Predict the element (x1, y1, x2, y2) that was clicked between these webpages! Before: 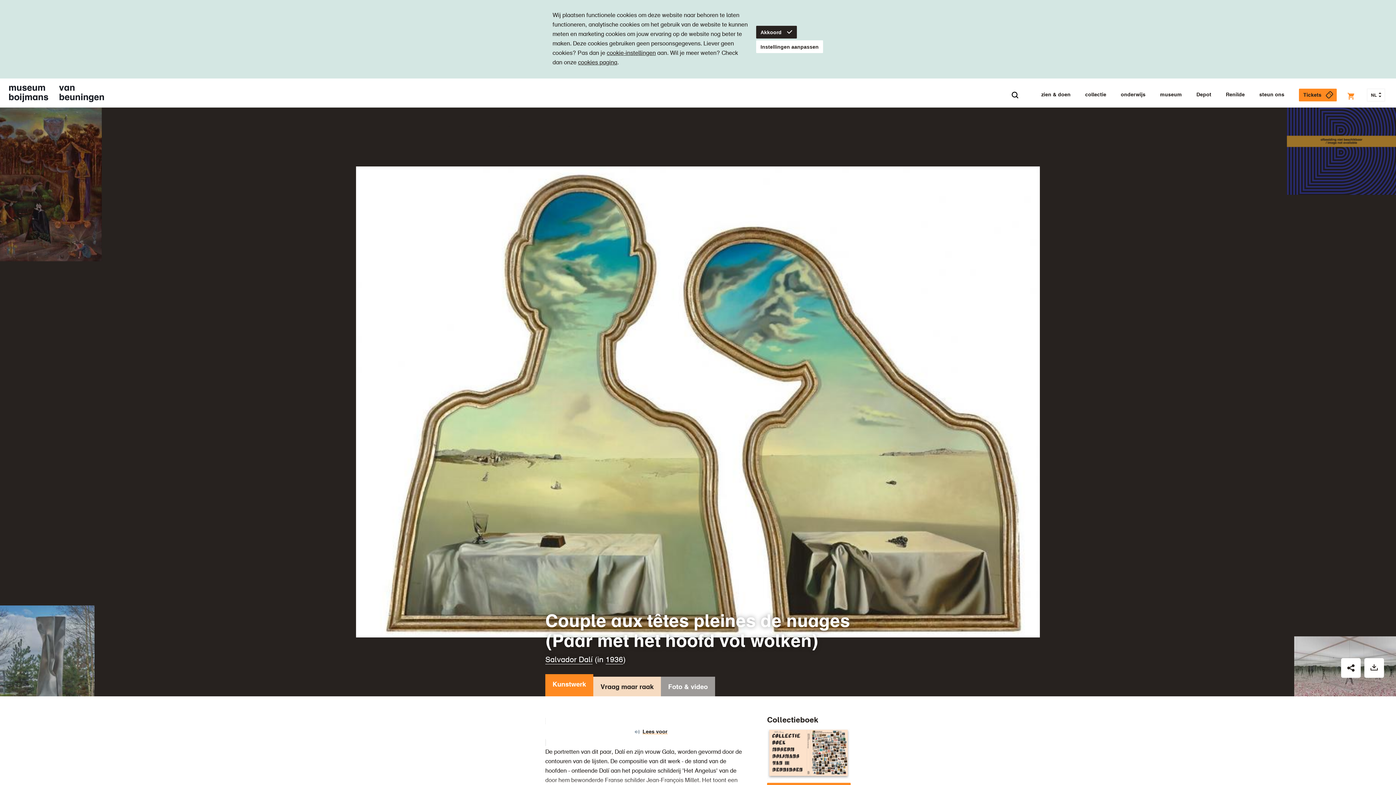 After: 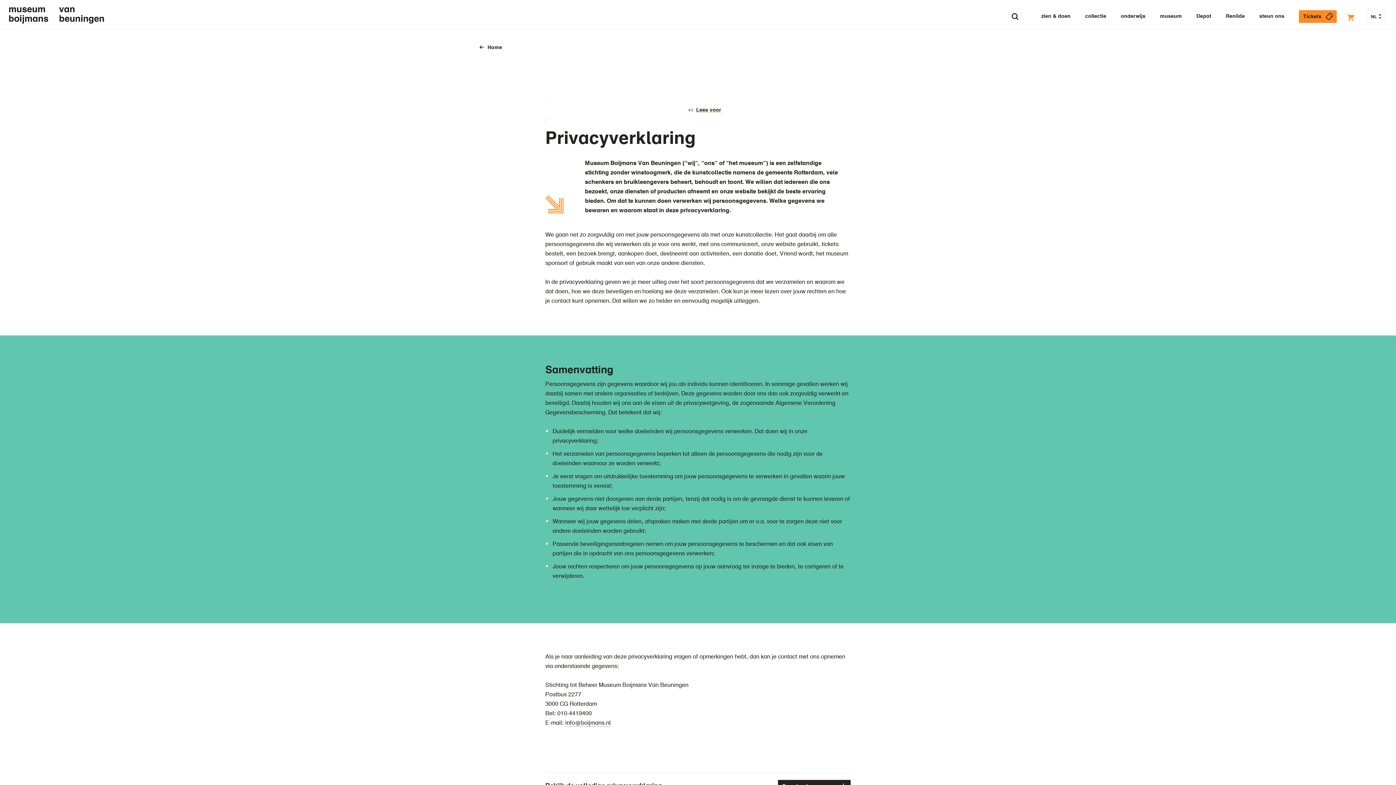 Action: label: cookies pagina bbox: (578, 60, 617, 65)